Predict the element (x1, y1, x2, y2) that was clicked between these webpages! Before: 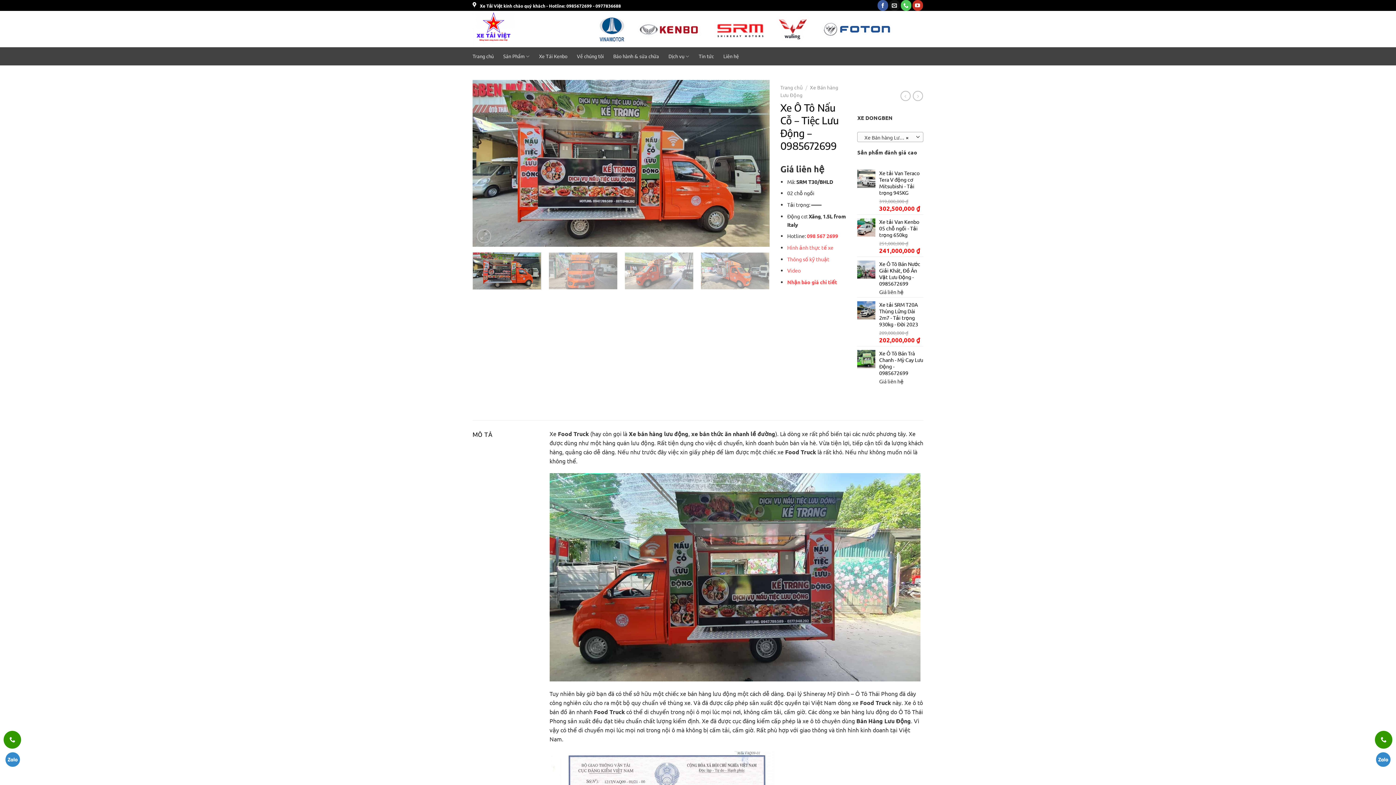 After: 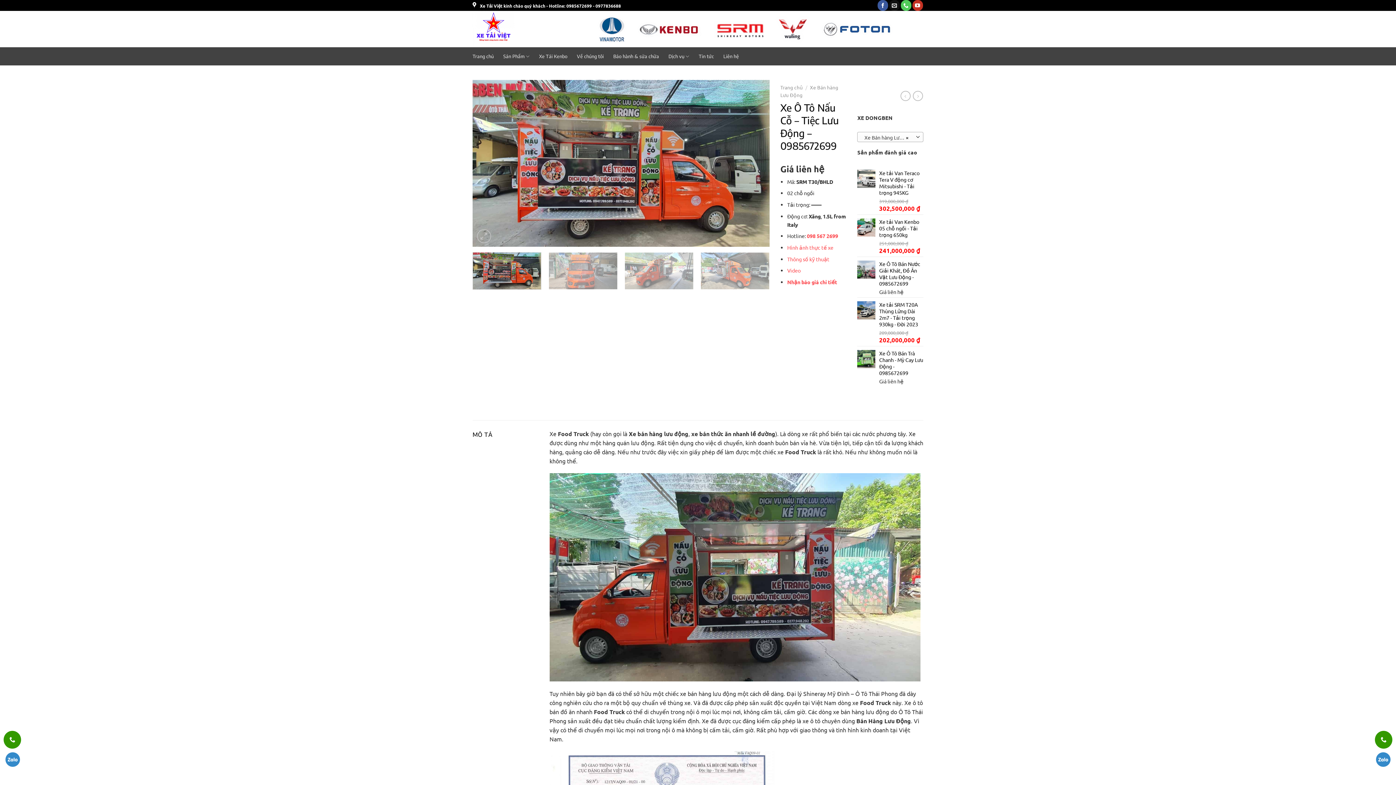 Action: bbox: (5, 752, 20, 767)